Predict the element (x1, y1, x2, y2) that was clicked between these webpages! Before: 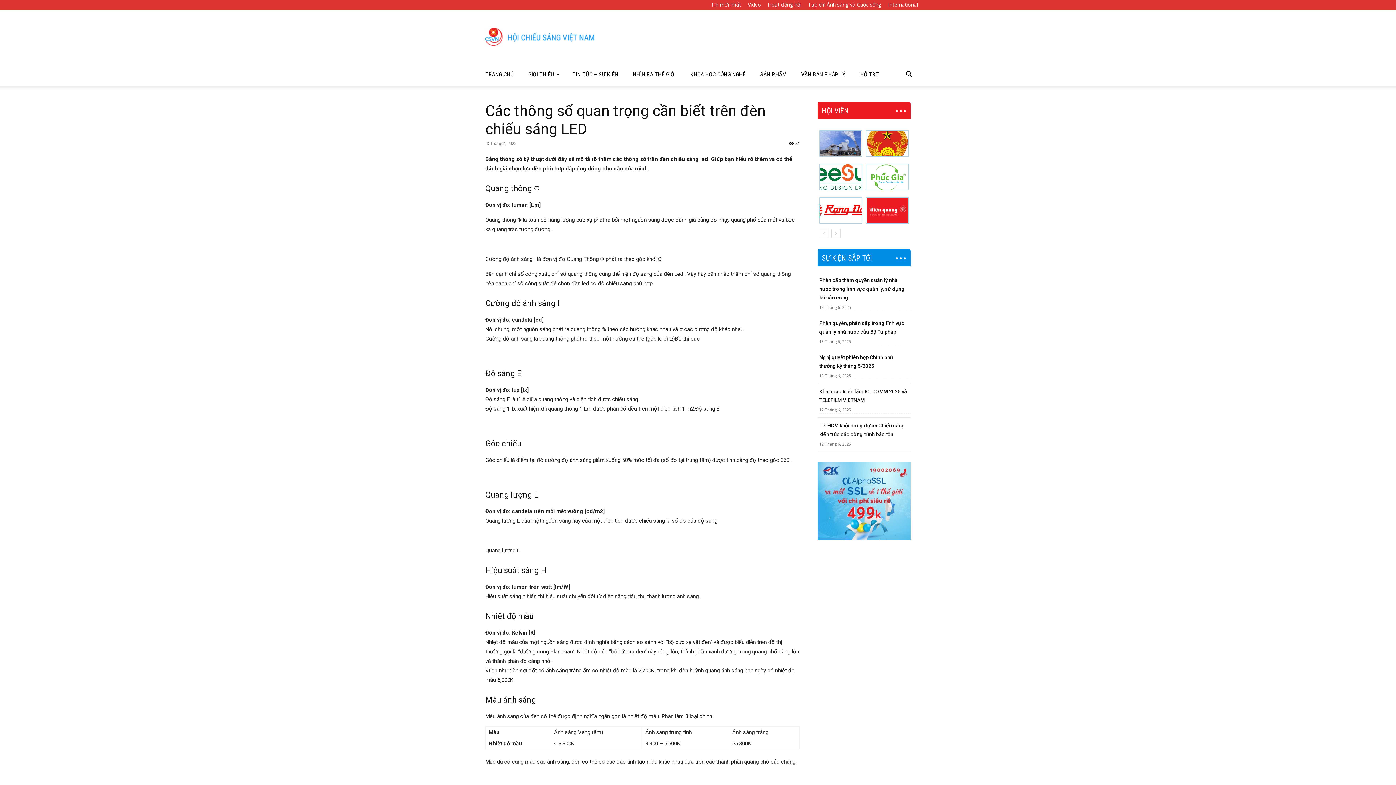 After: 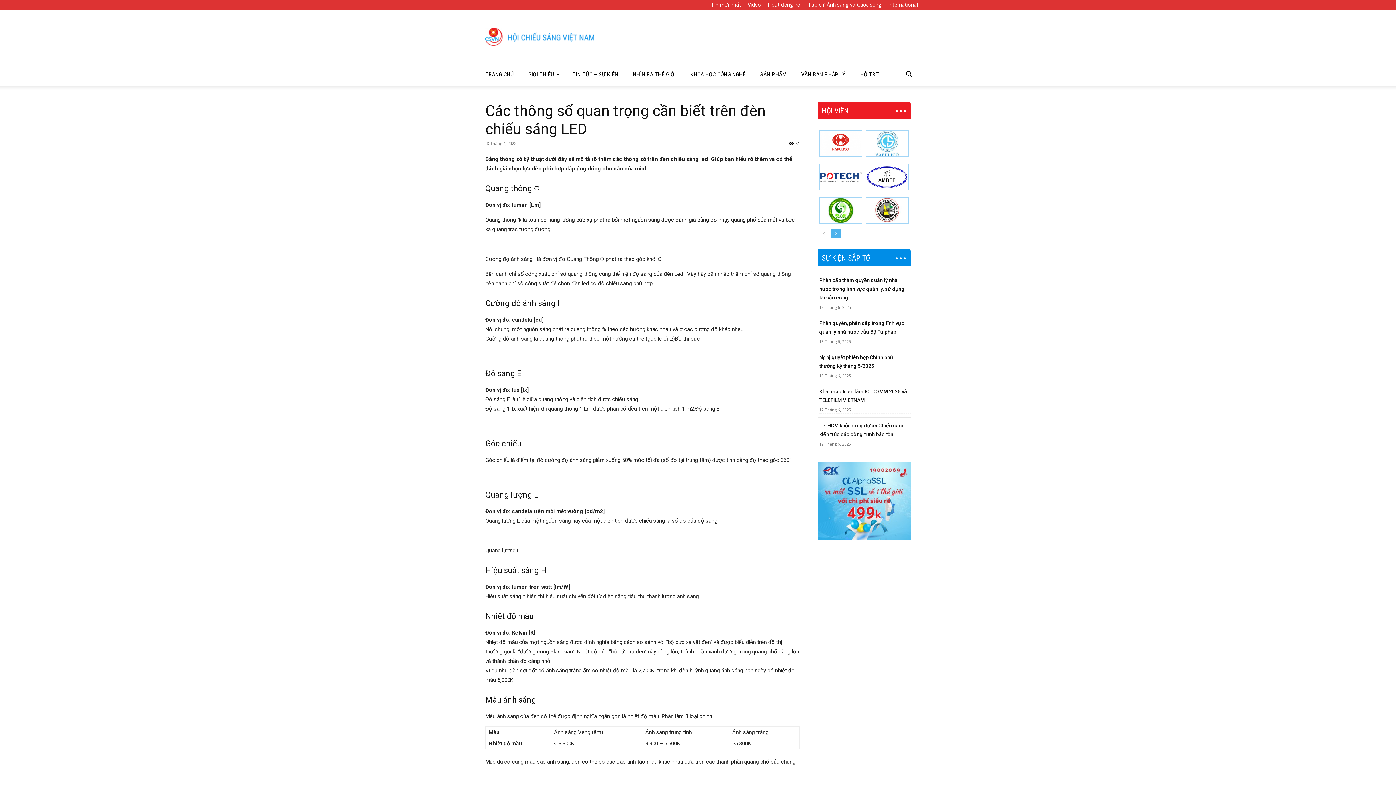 Action: bbox: (831, 229, 840, 238) label: next-page